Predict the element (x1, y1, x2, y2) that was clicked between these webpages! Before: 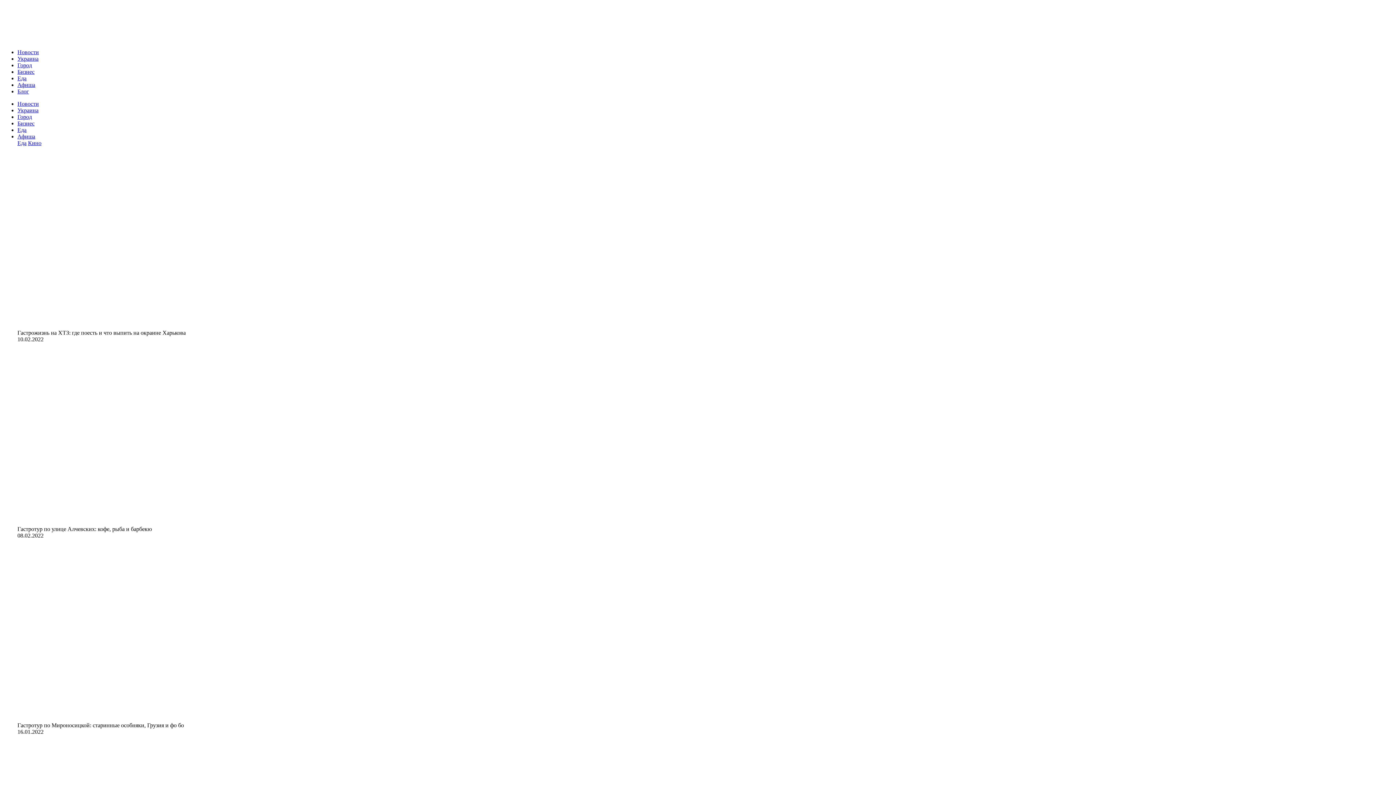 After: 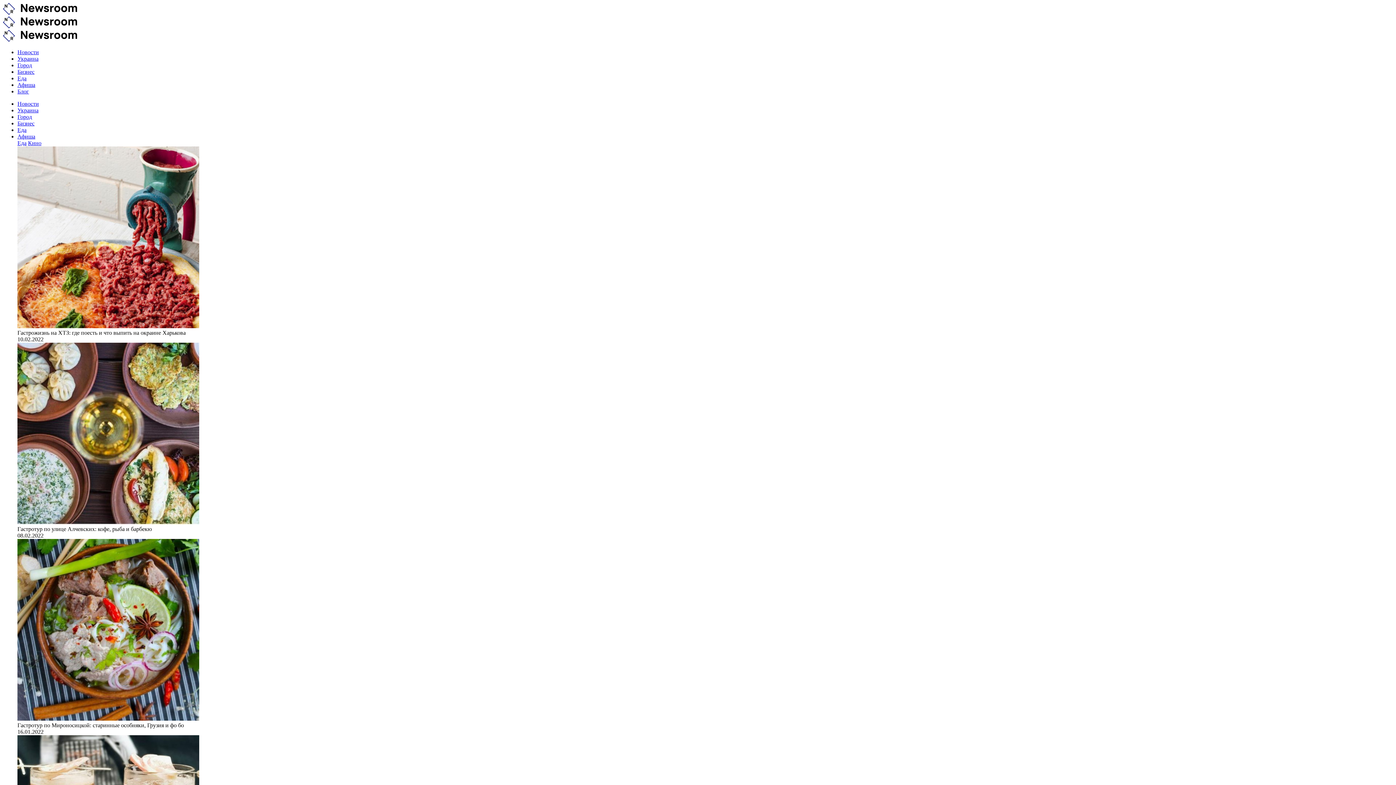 Action: label: Афиша bbox: (17, 81, 35, 88)